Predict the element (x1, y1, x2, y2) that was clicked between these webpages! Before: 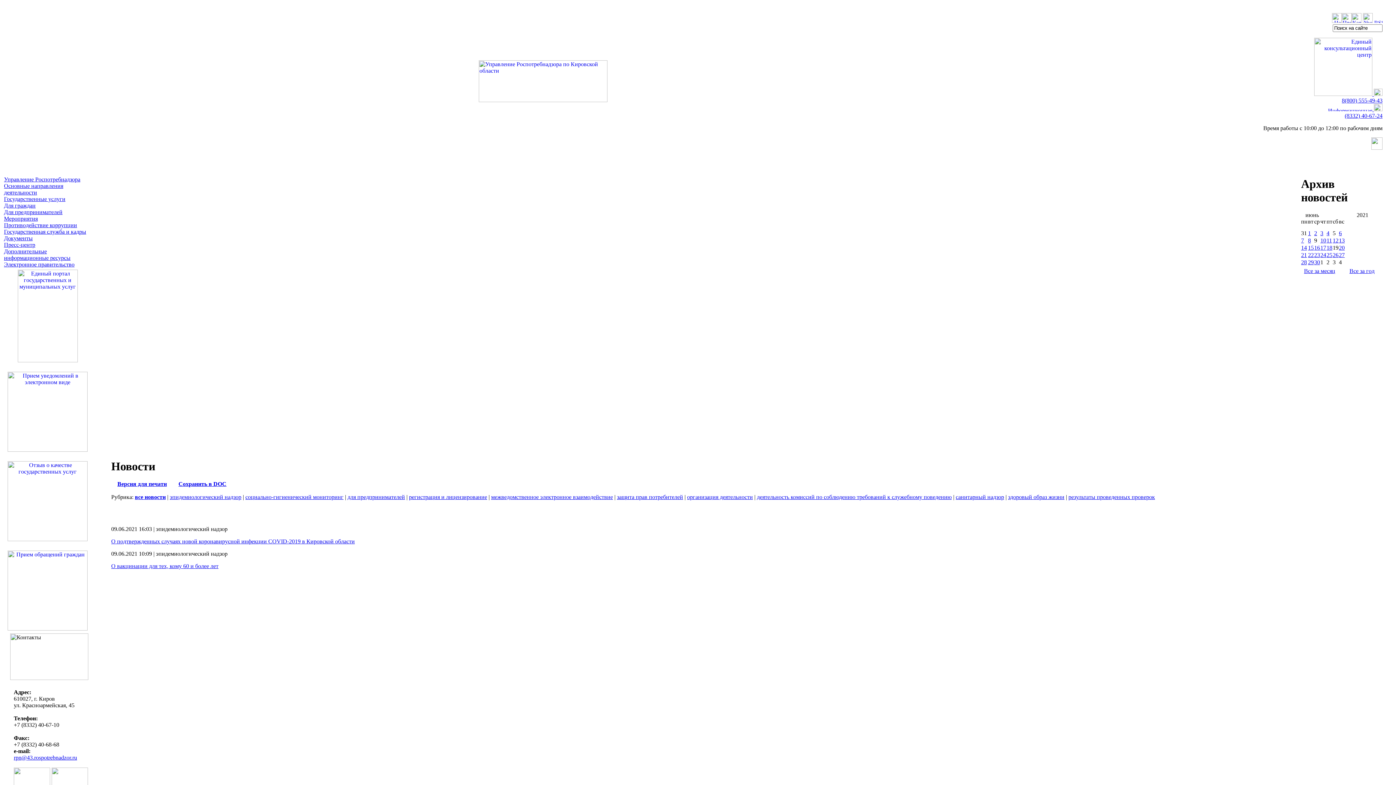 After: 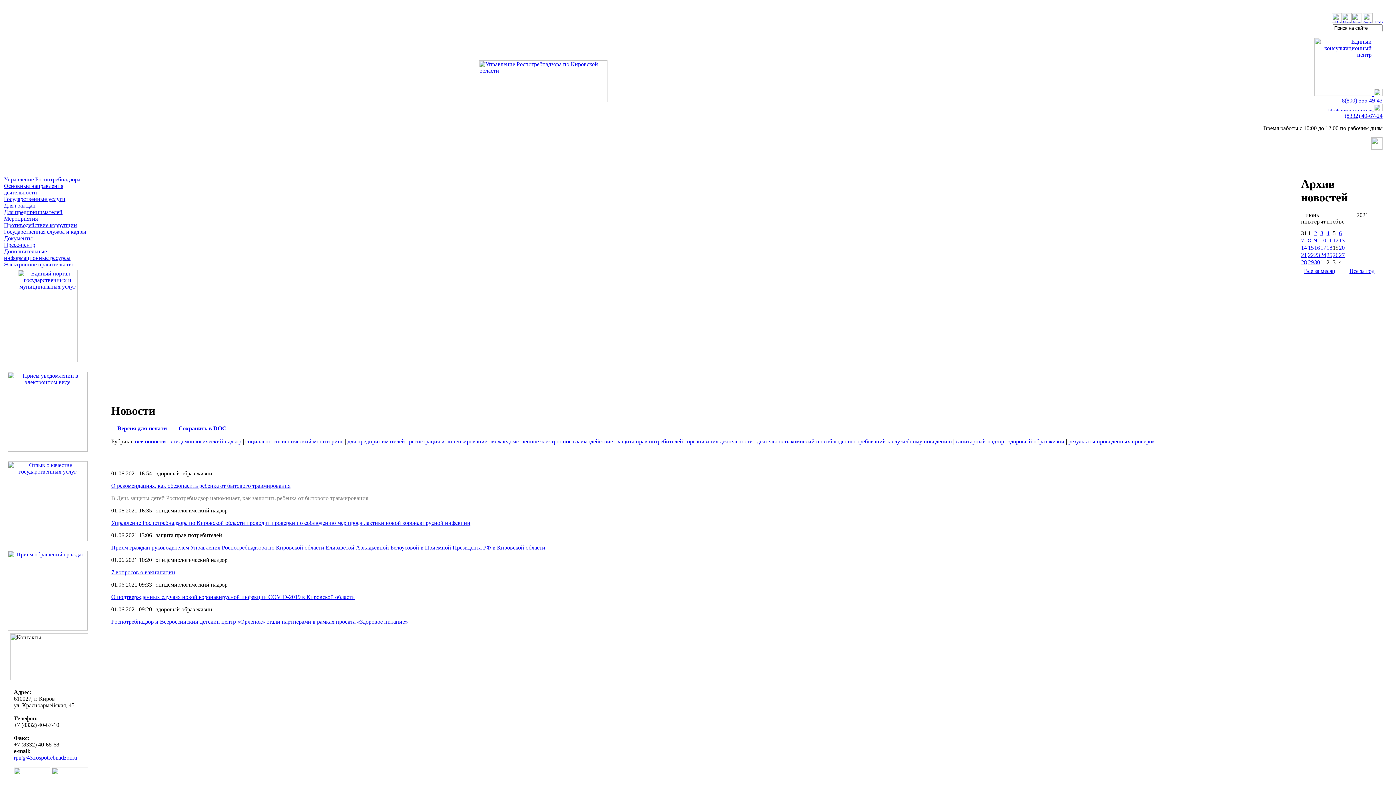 Action: bbox: (1308, 230, 1311, 236) label: 1